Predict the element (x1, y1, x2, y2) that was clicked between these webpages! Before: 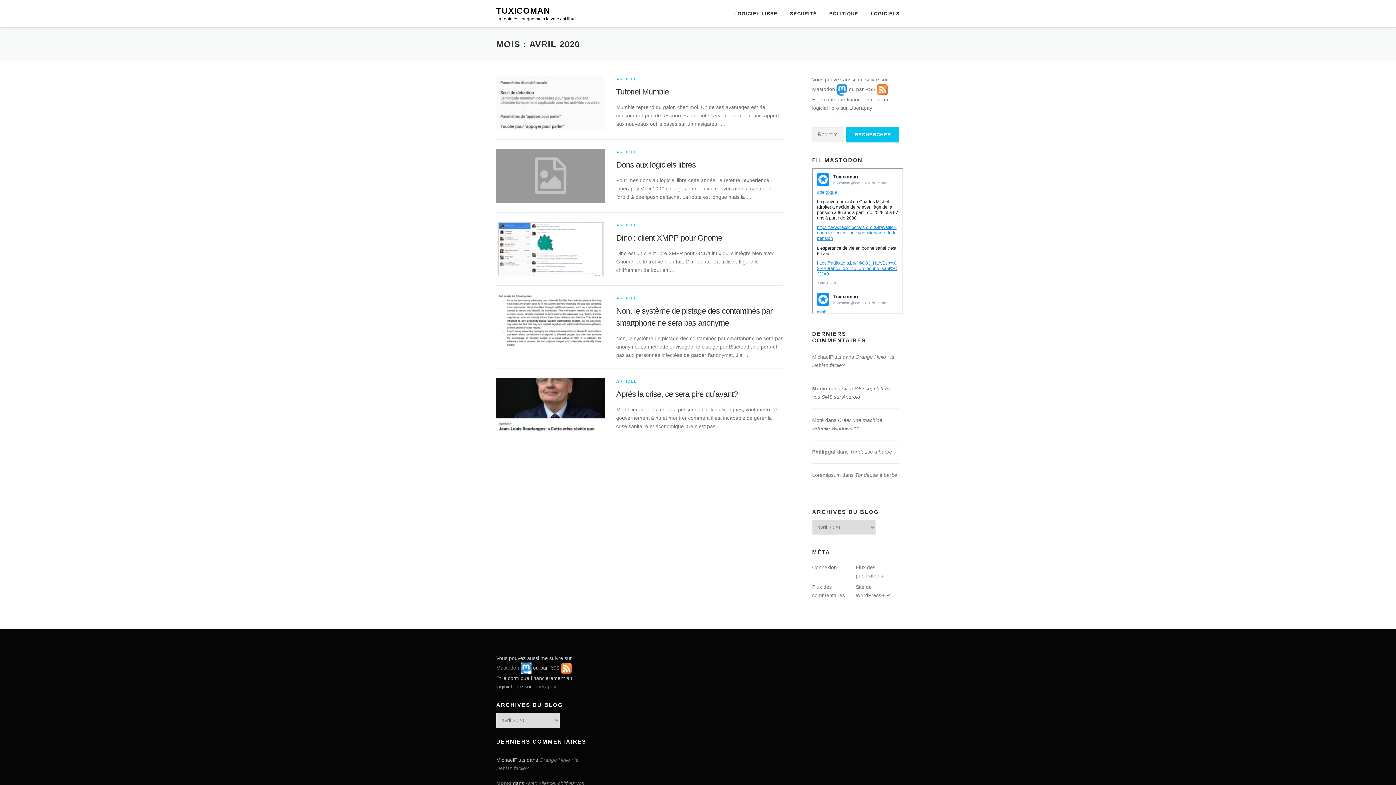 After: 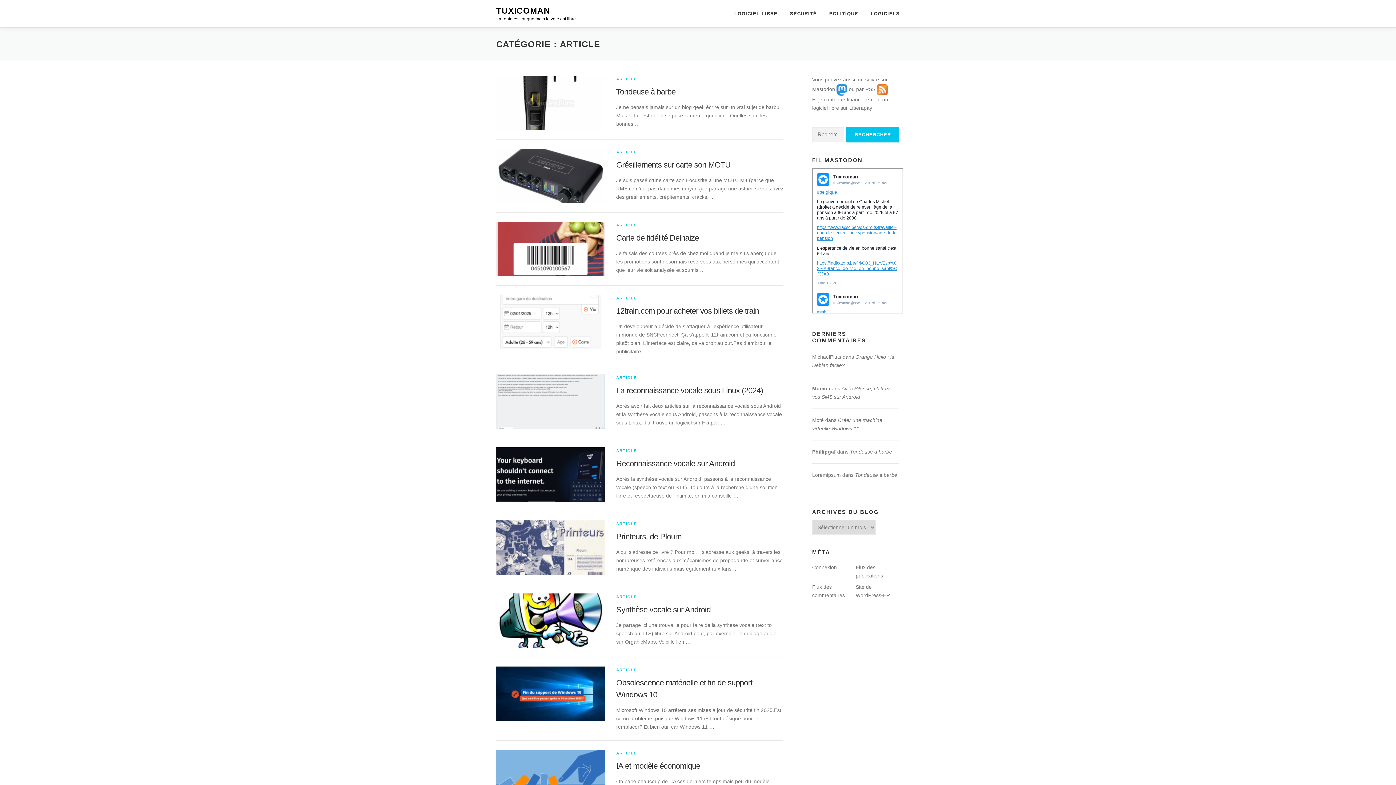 Action: bbox: (616, 379, 636, 383) label: ARTICLE